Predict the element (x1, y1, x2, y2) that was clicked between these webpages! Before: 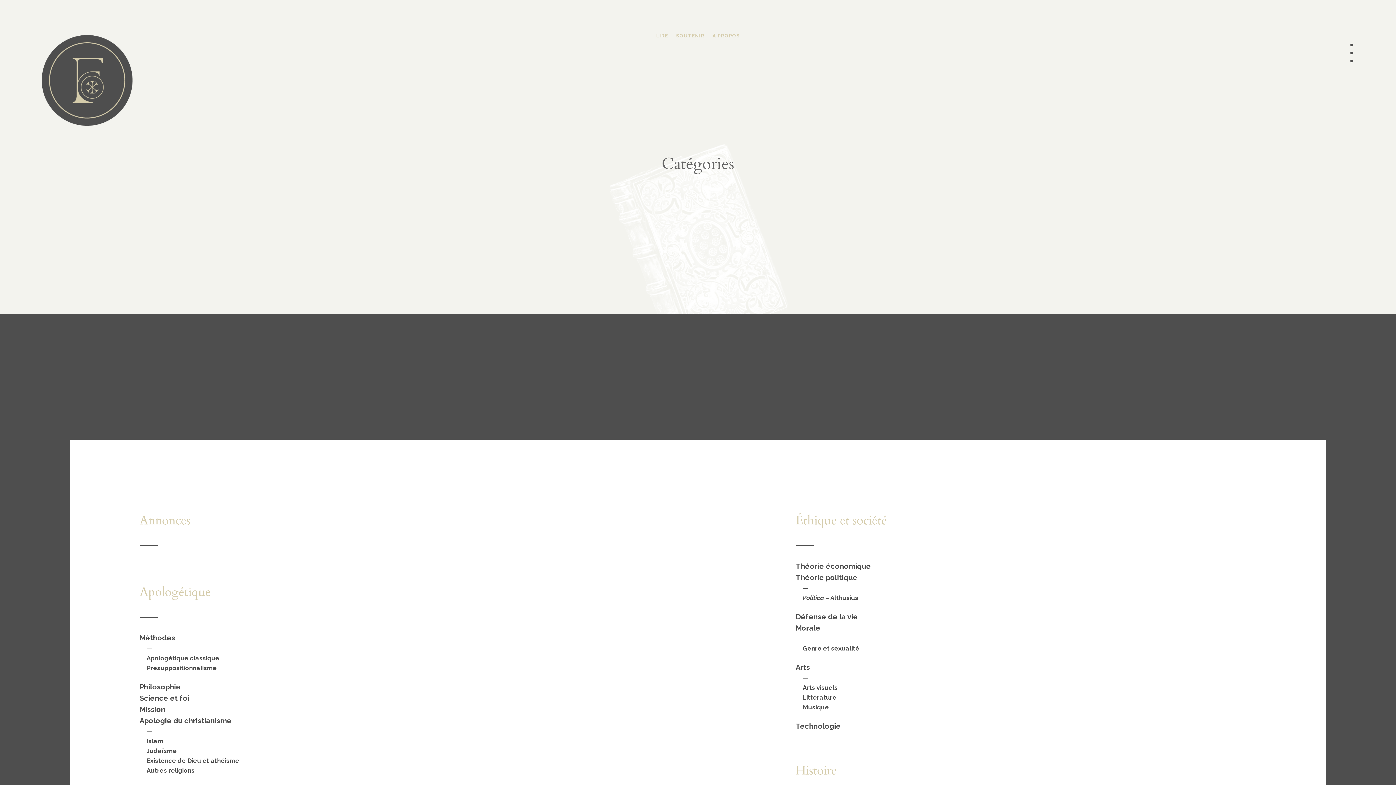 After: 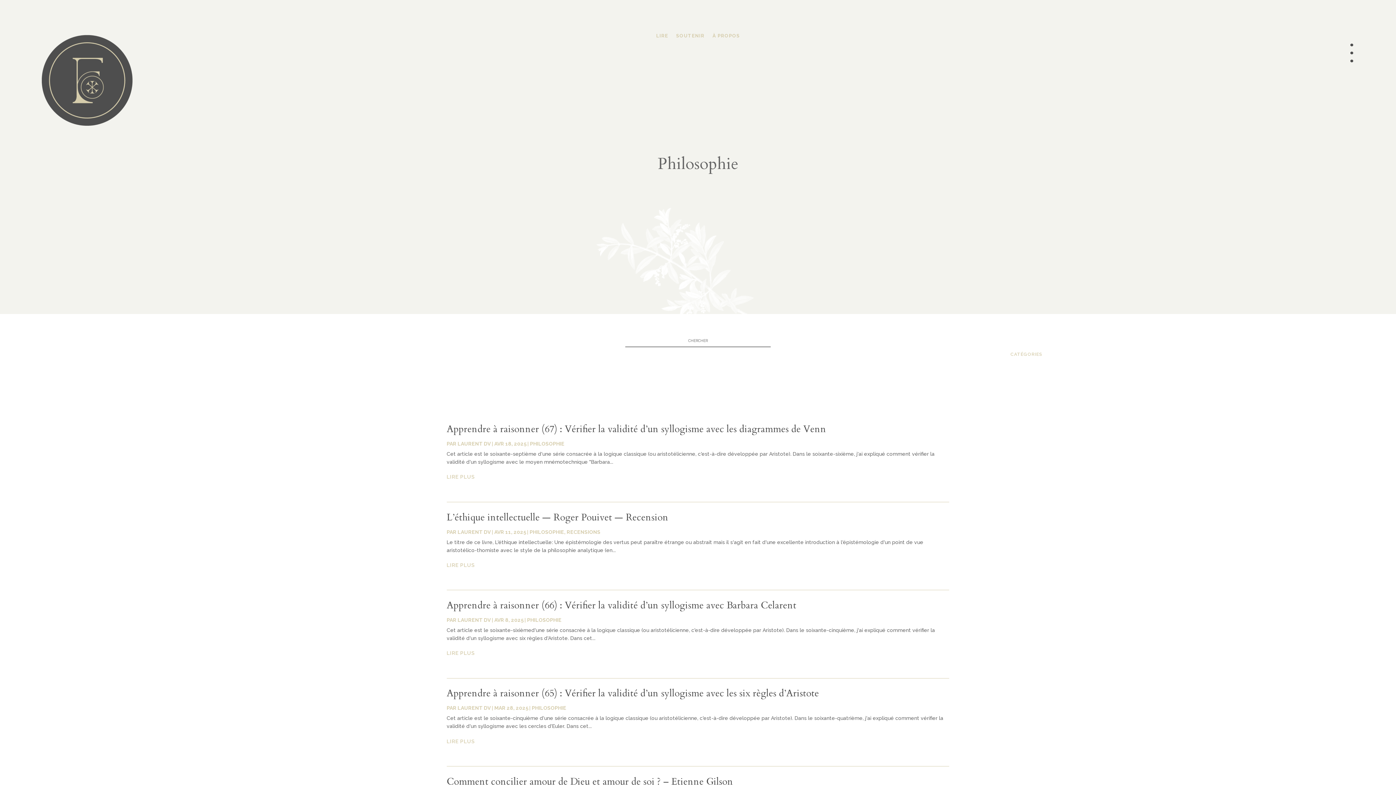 Action: bbox: (139, 682, 180, 691) label: Philosophie